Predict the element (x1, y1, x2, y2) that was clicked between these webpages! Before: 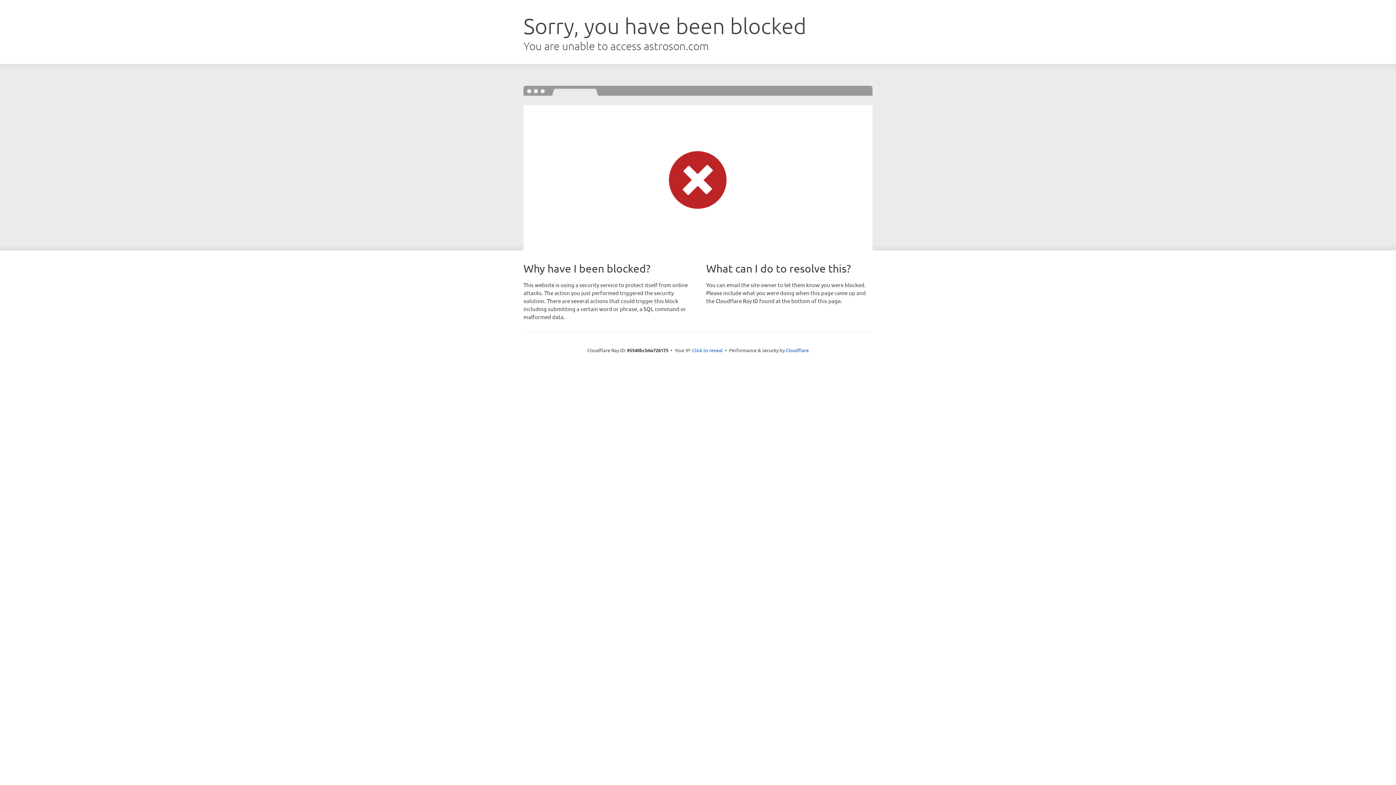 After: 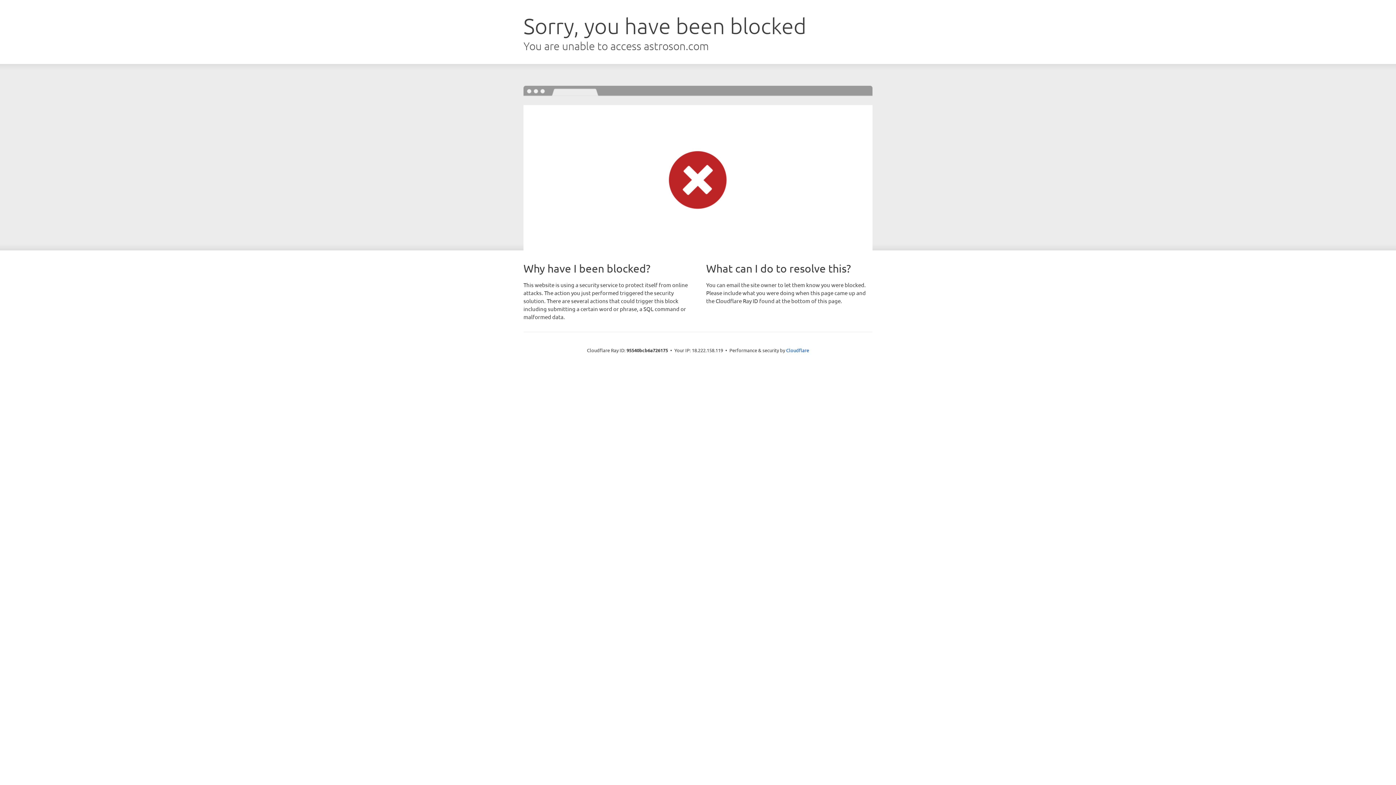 Action: bbox: (692, 346, 722, 353) label: Click to reveal